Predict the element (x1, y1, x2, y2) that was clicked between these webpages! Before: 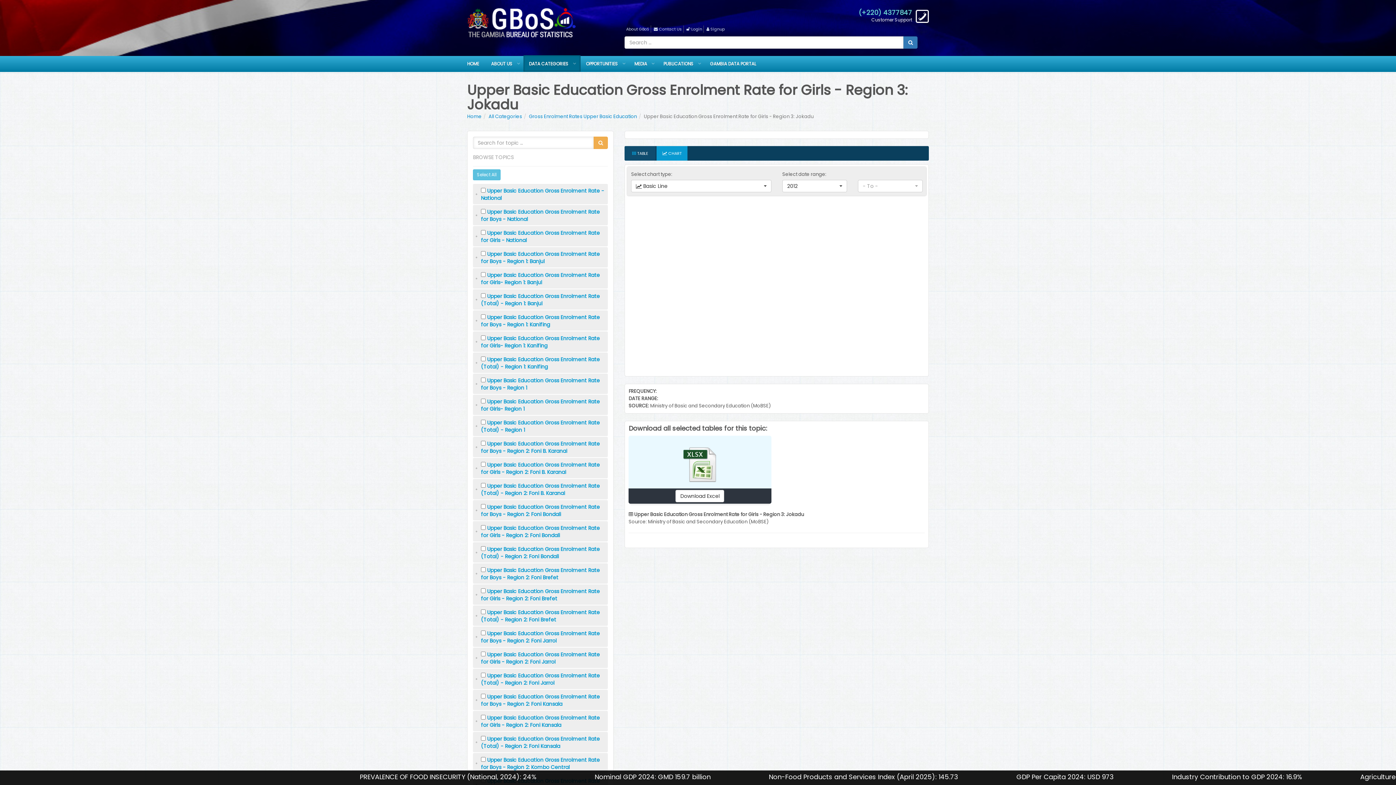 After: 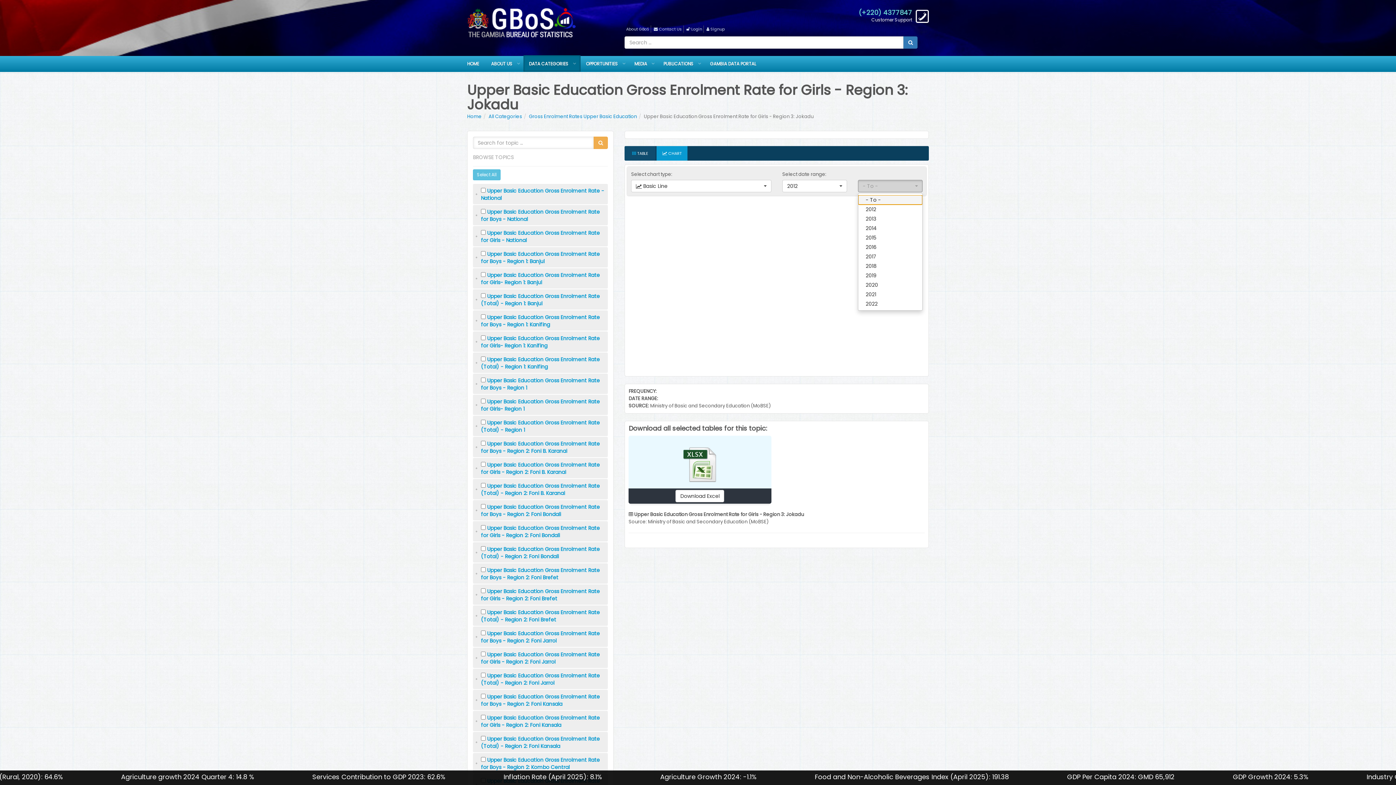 Action: bbox: (858, 180, 922, 192) label: - To -
 